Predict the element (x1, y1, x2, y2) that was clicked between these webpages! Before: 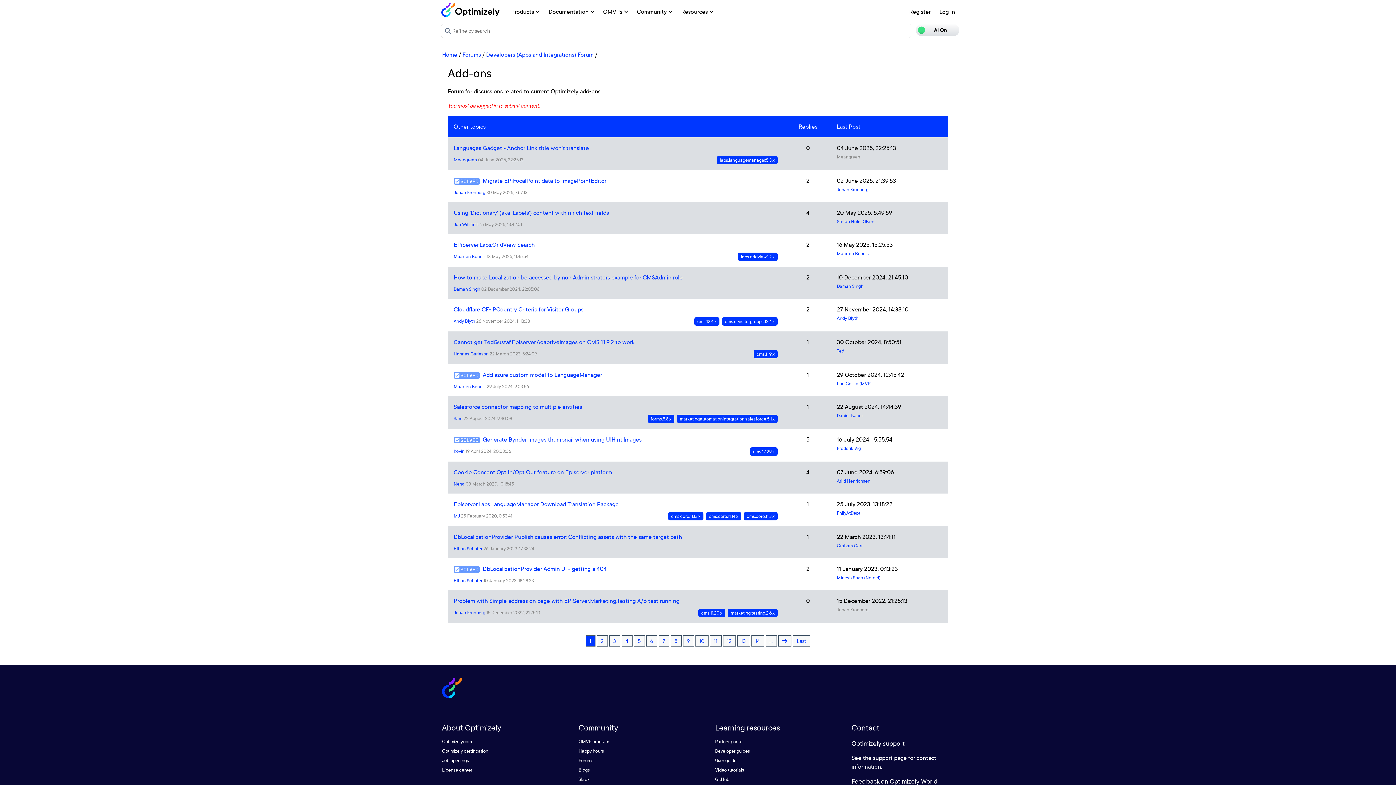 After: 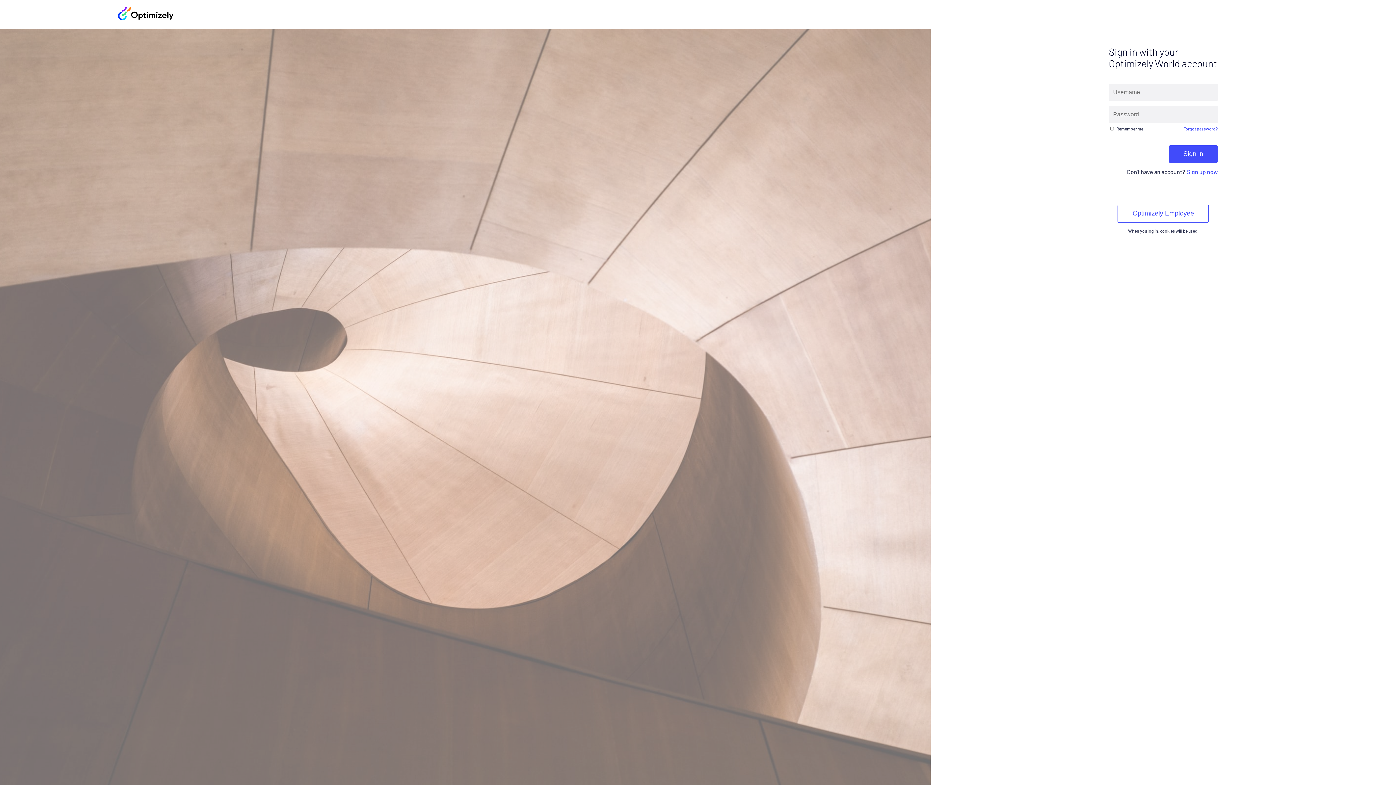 Action: bbox: (453, 253, 485, 259) label: Maarten Bennis